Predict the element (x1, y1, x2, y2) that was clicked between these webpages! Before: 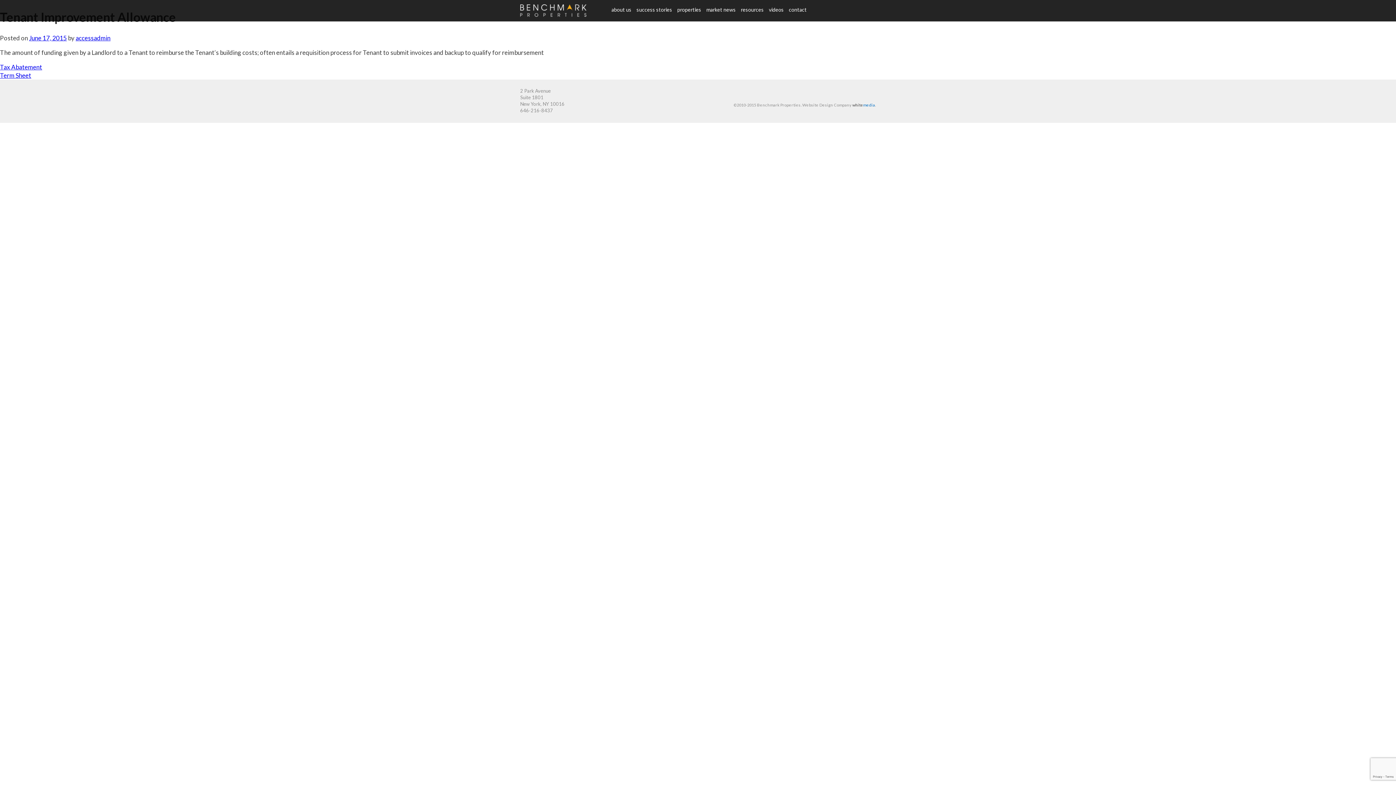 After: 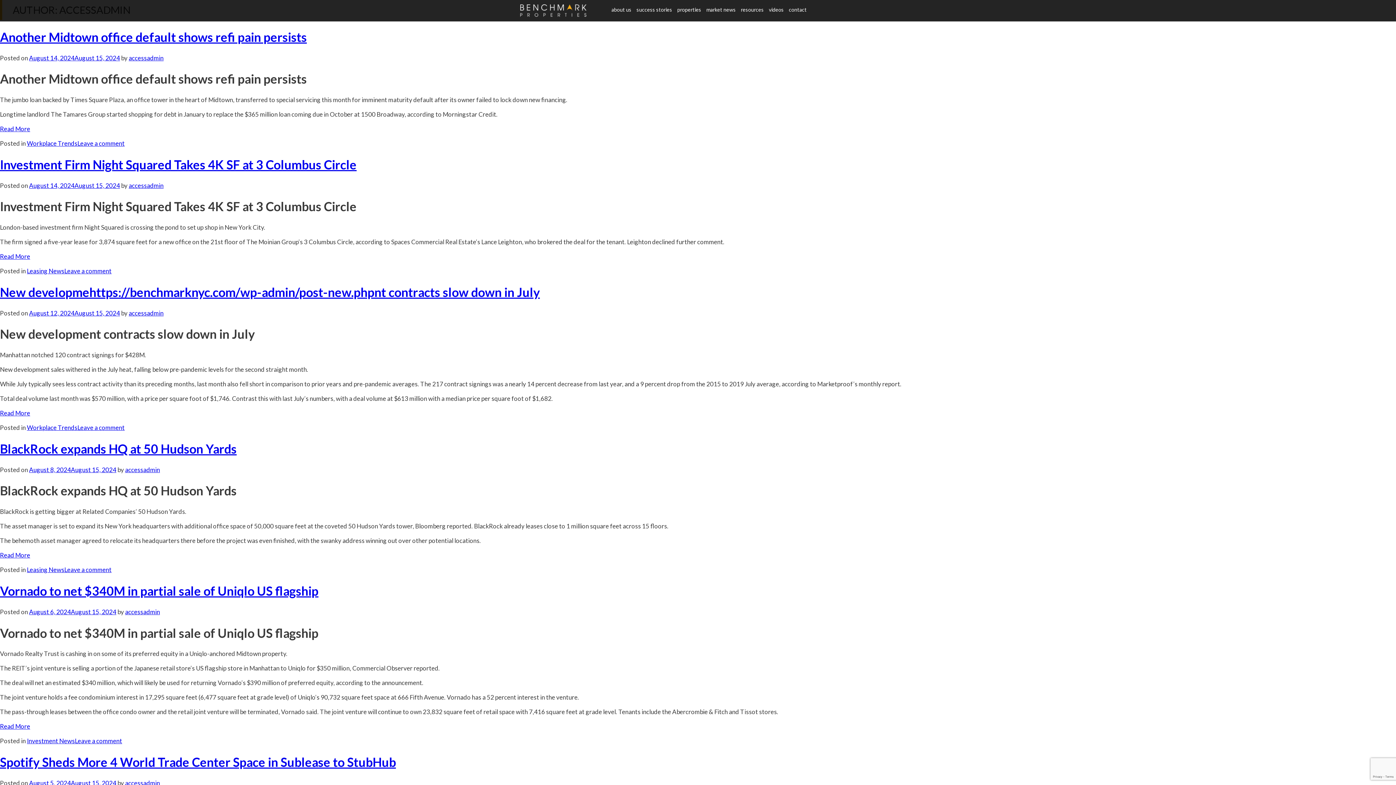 Action: label: accessadmin bbox: (75, 34, 110, 41)